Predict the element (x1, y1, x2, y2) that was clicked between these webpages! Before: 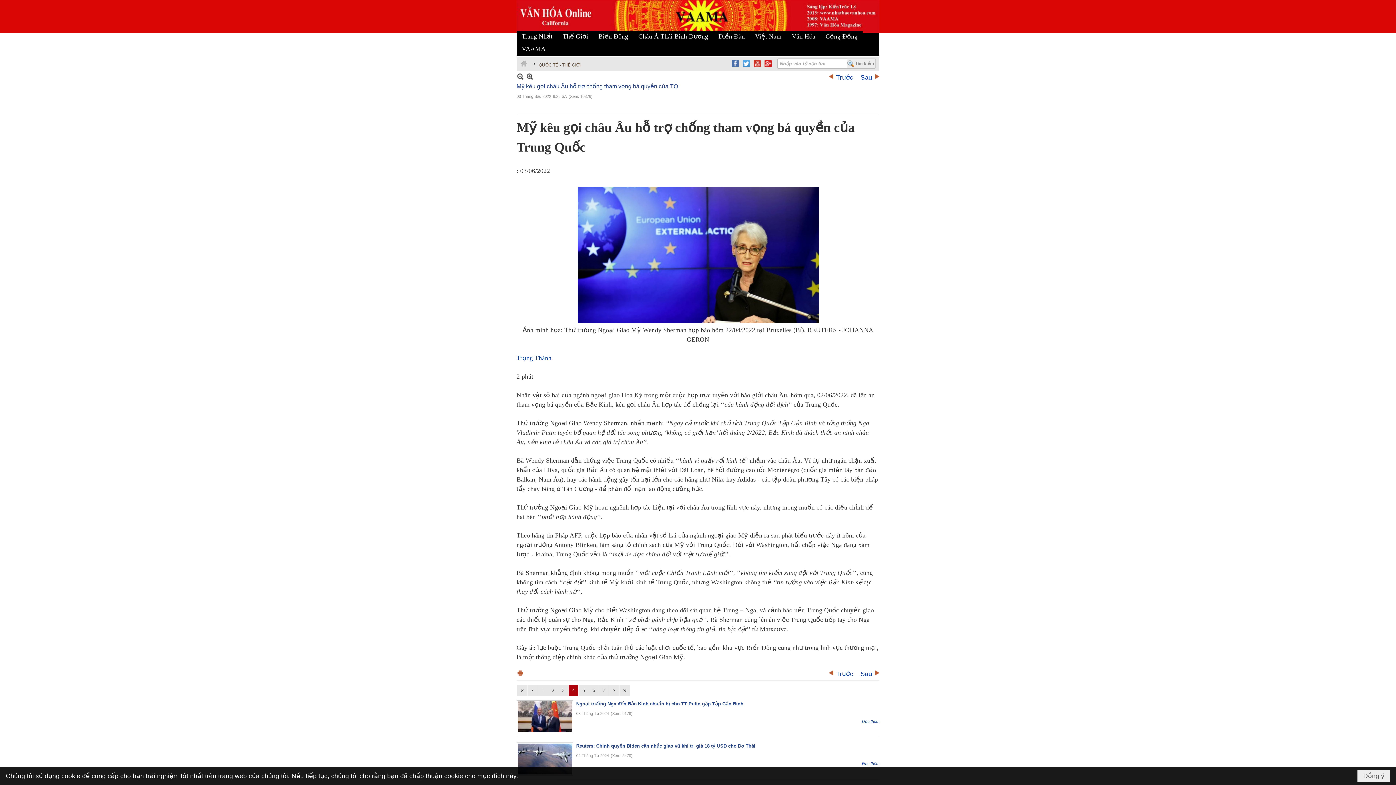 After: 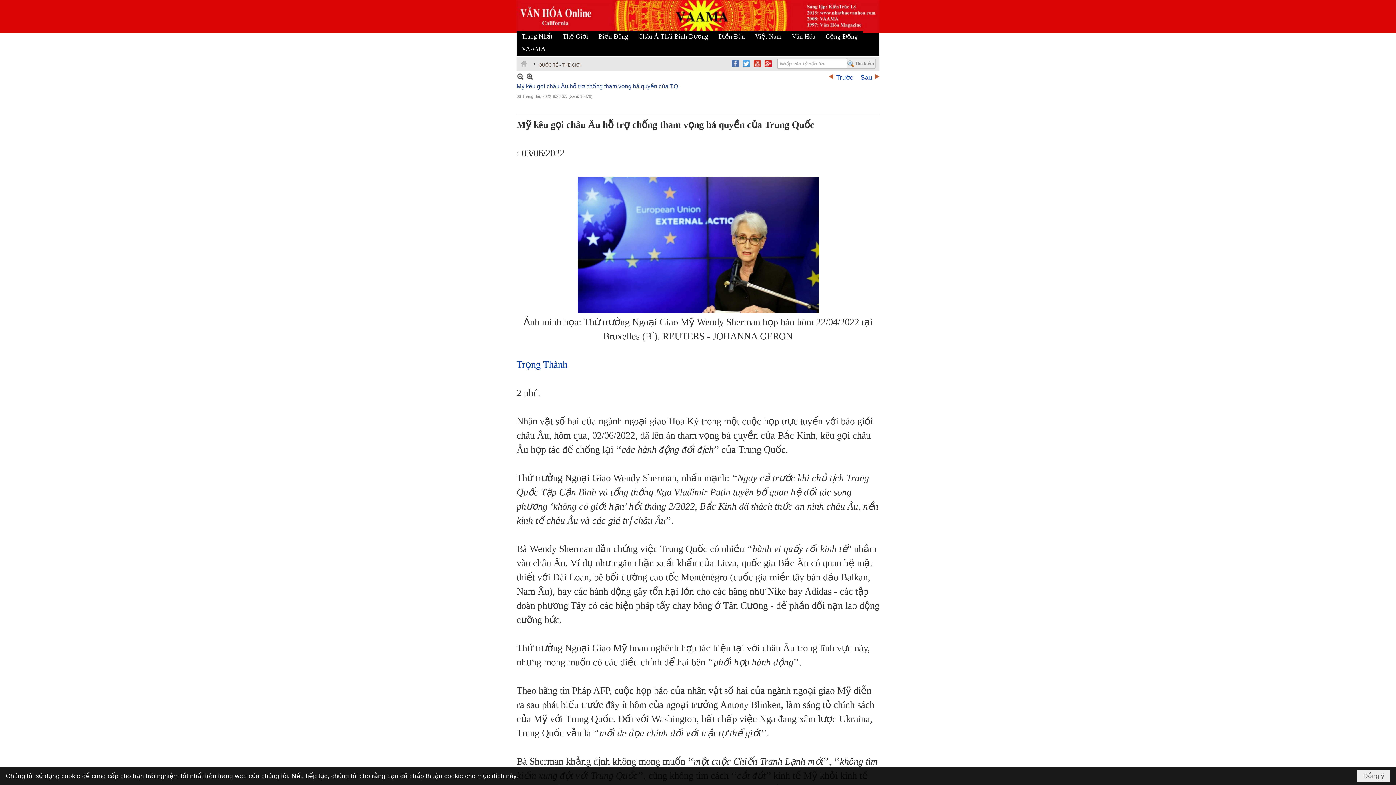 Action: bbox: (526, 72, 533, 80)